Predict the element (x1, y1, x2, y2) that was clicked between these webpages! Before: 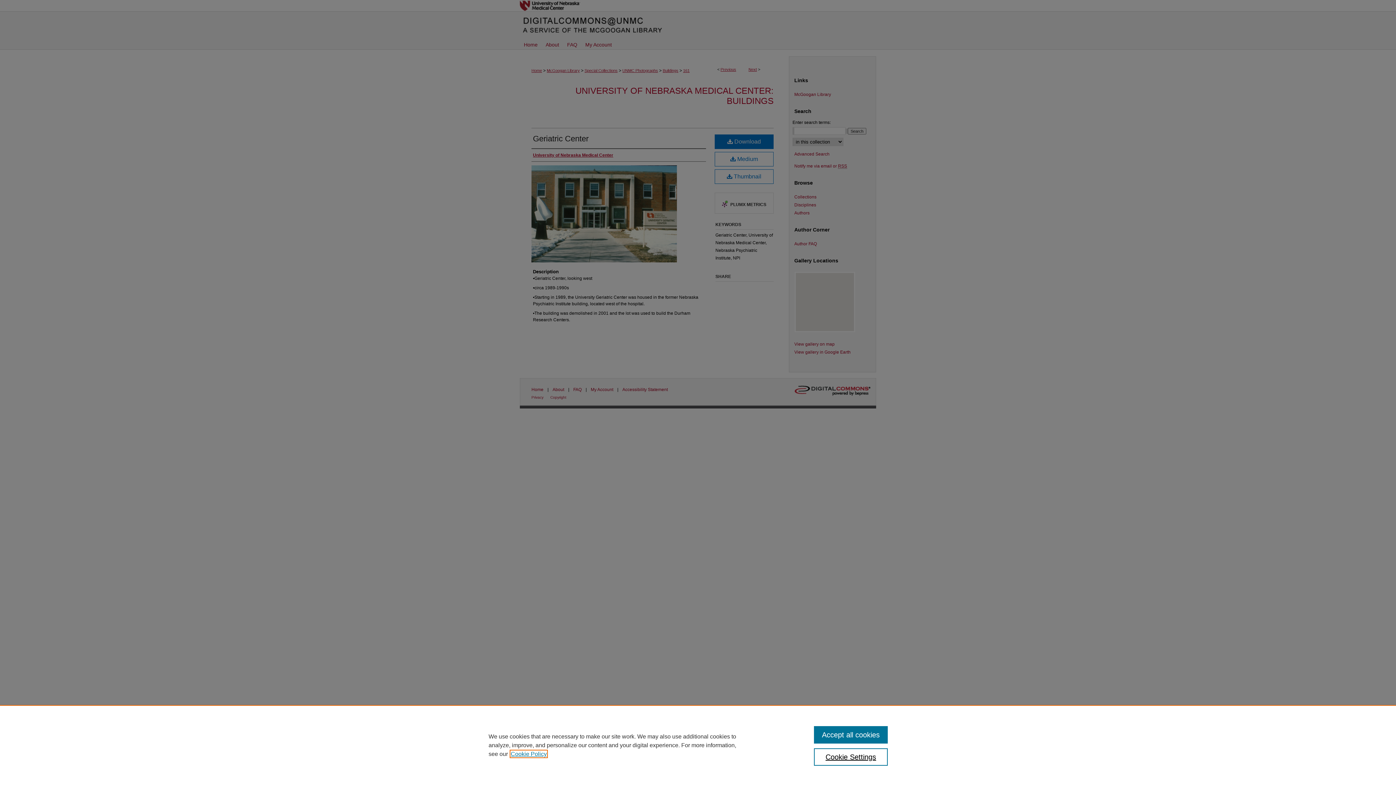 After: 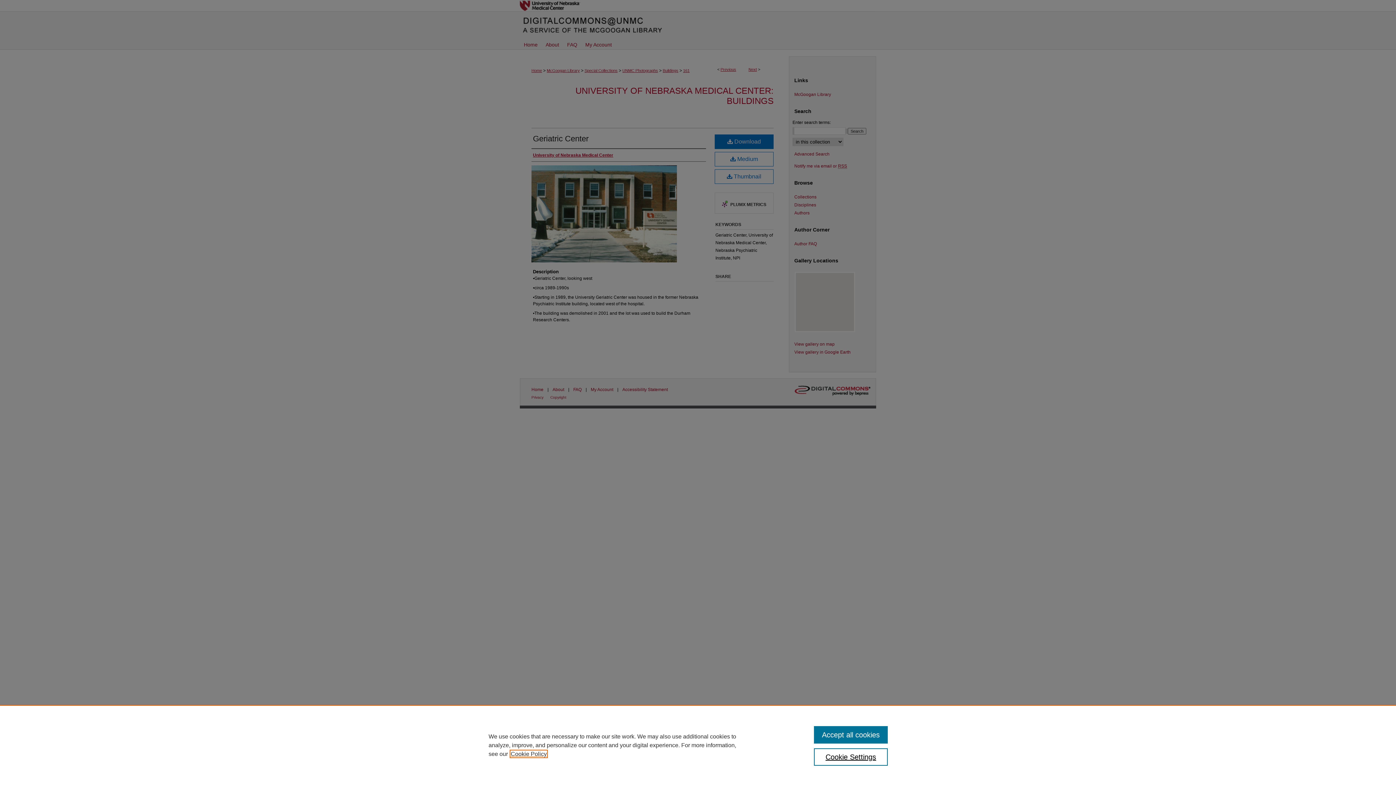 Action: bbox: (510, 751, 546, 757) label: , opens in a new tab